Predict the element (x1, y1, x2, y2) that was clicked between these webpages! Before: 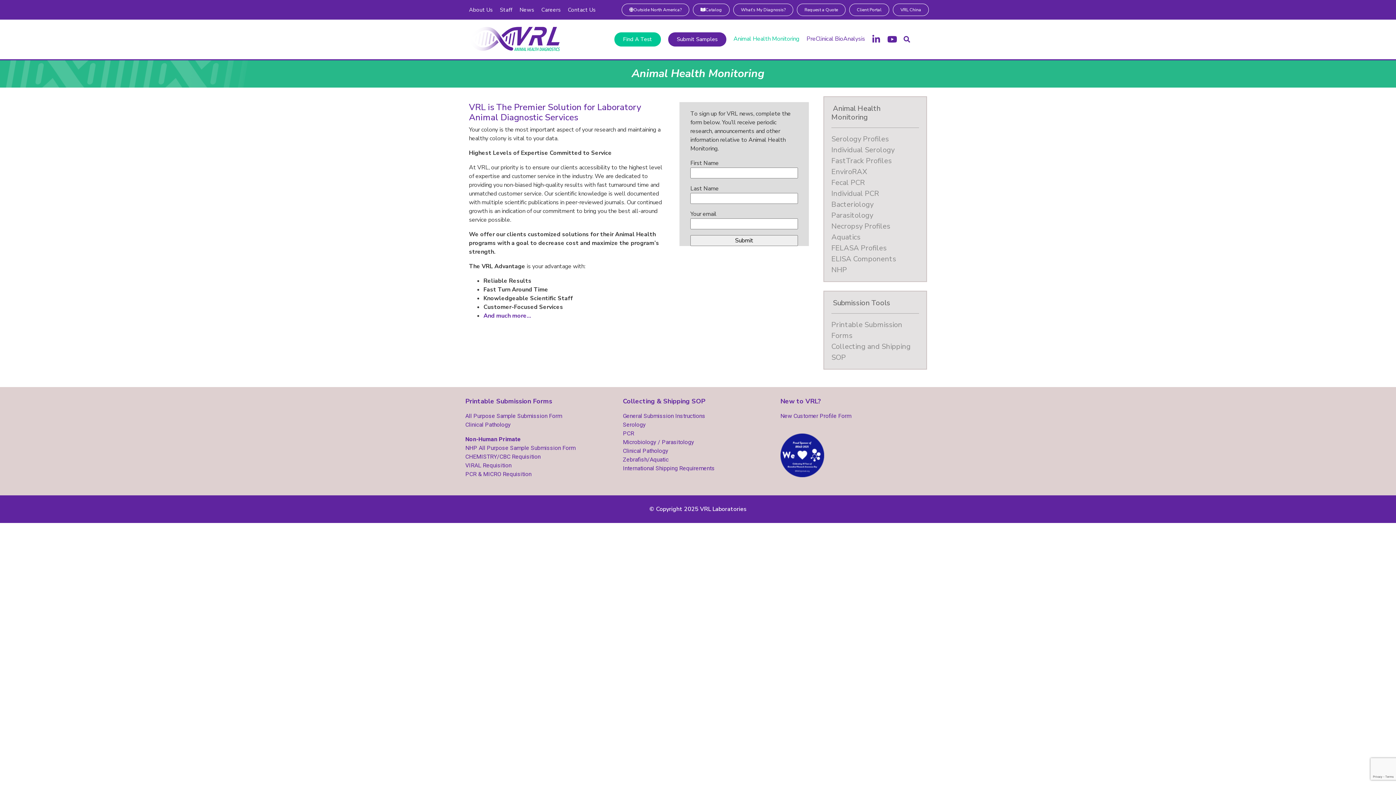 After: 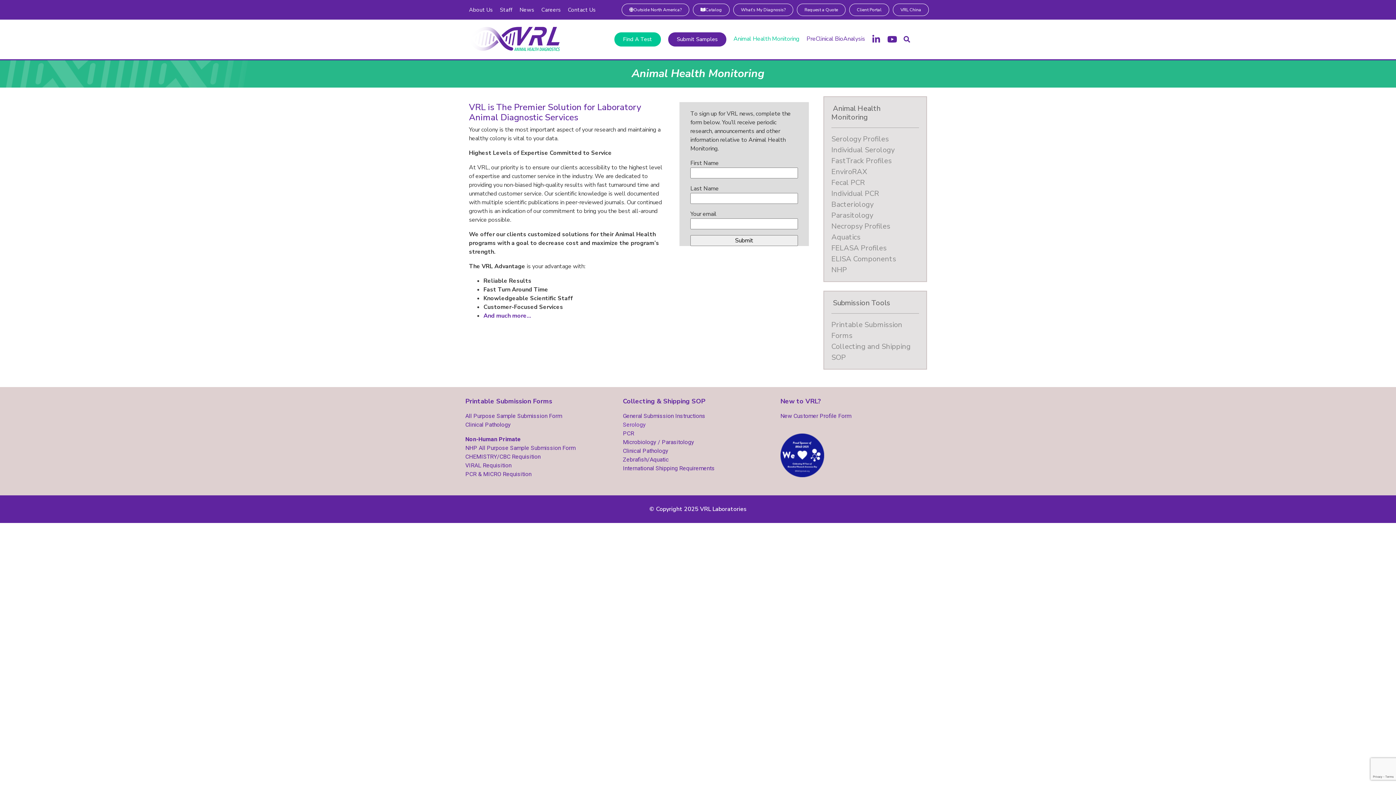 Action: label: Serology bbox: (623, 421, 645, 428)